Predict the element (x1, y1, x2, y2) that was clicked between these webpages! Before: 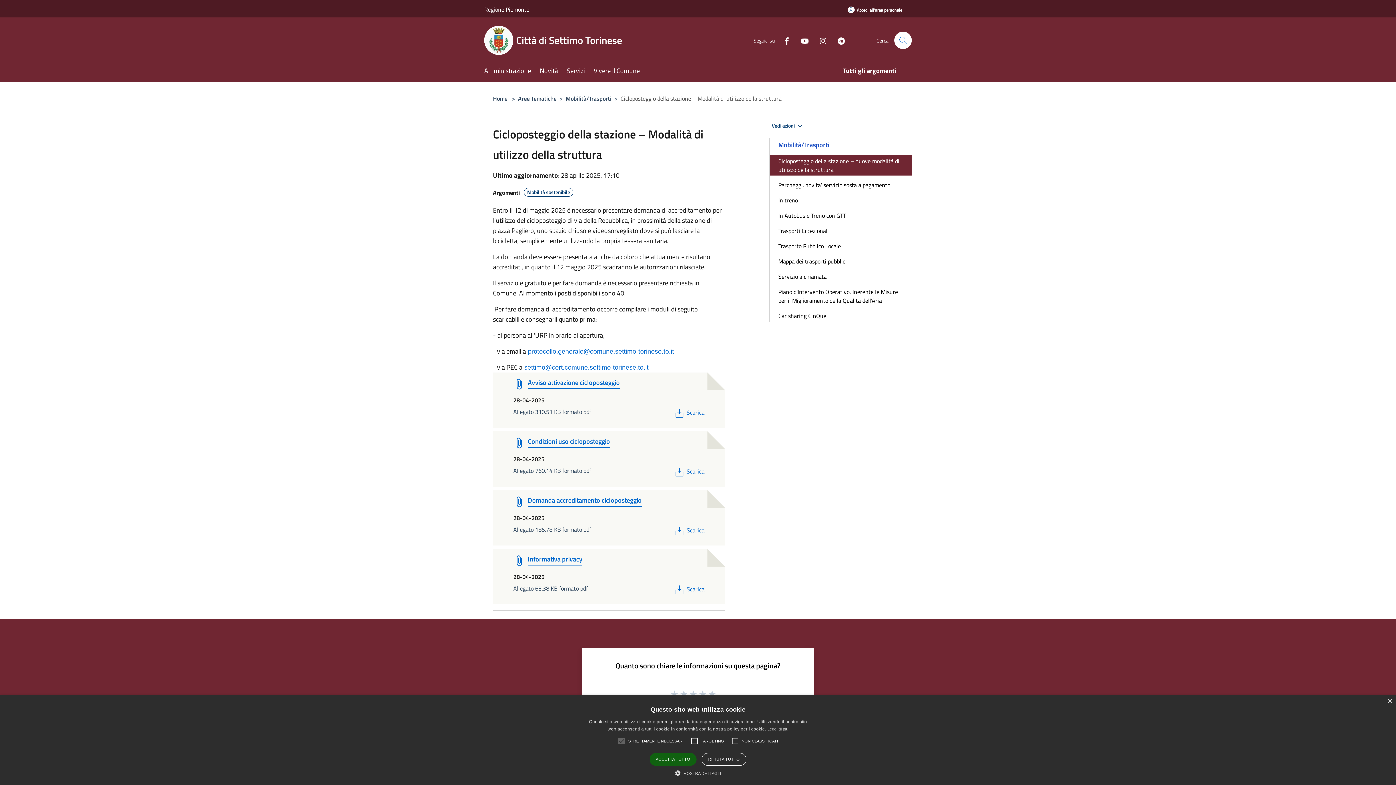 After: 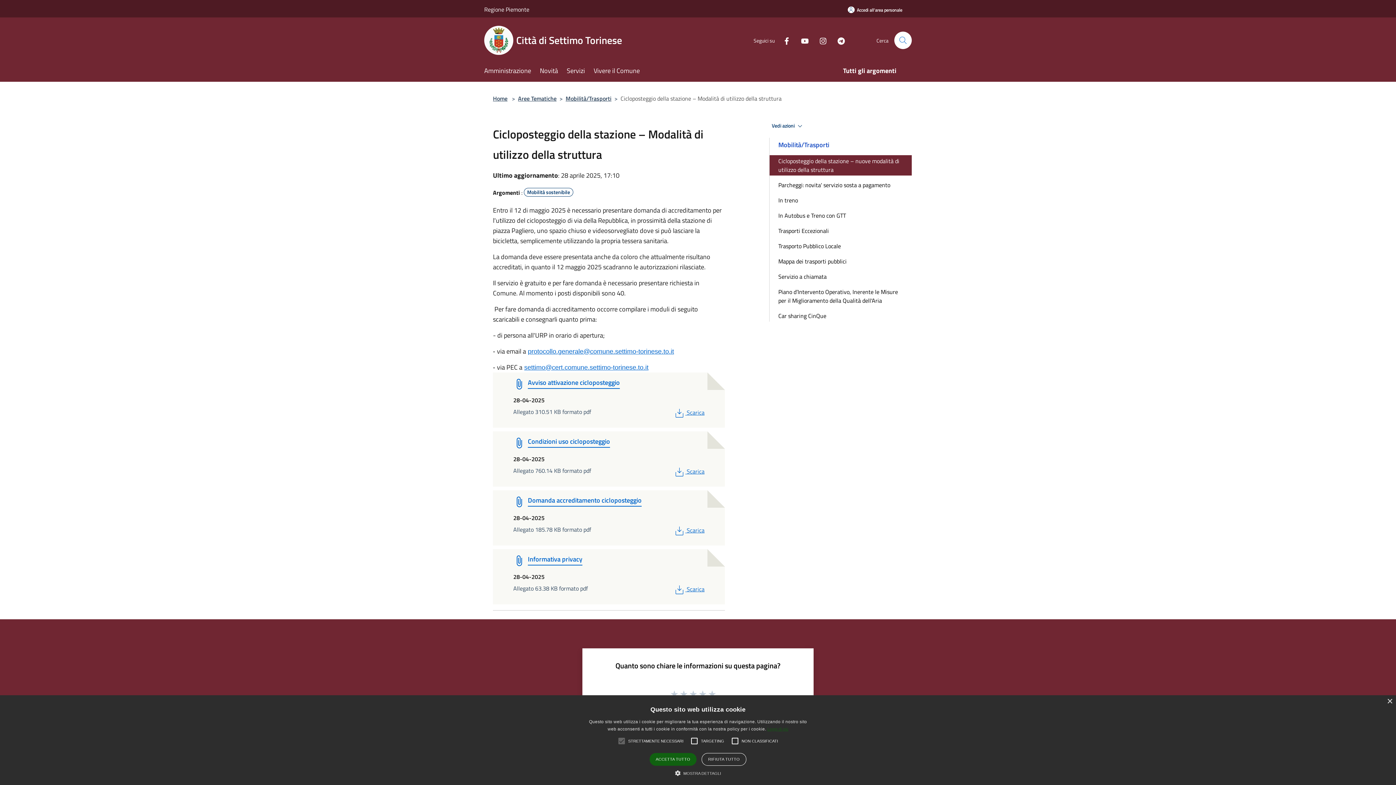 Action: label: Leggi di più bbox: (767, 727, 788, 731)